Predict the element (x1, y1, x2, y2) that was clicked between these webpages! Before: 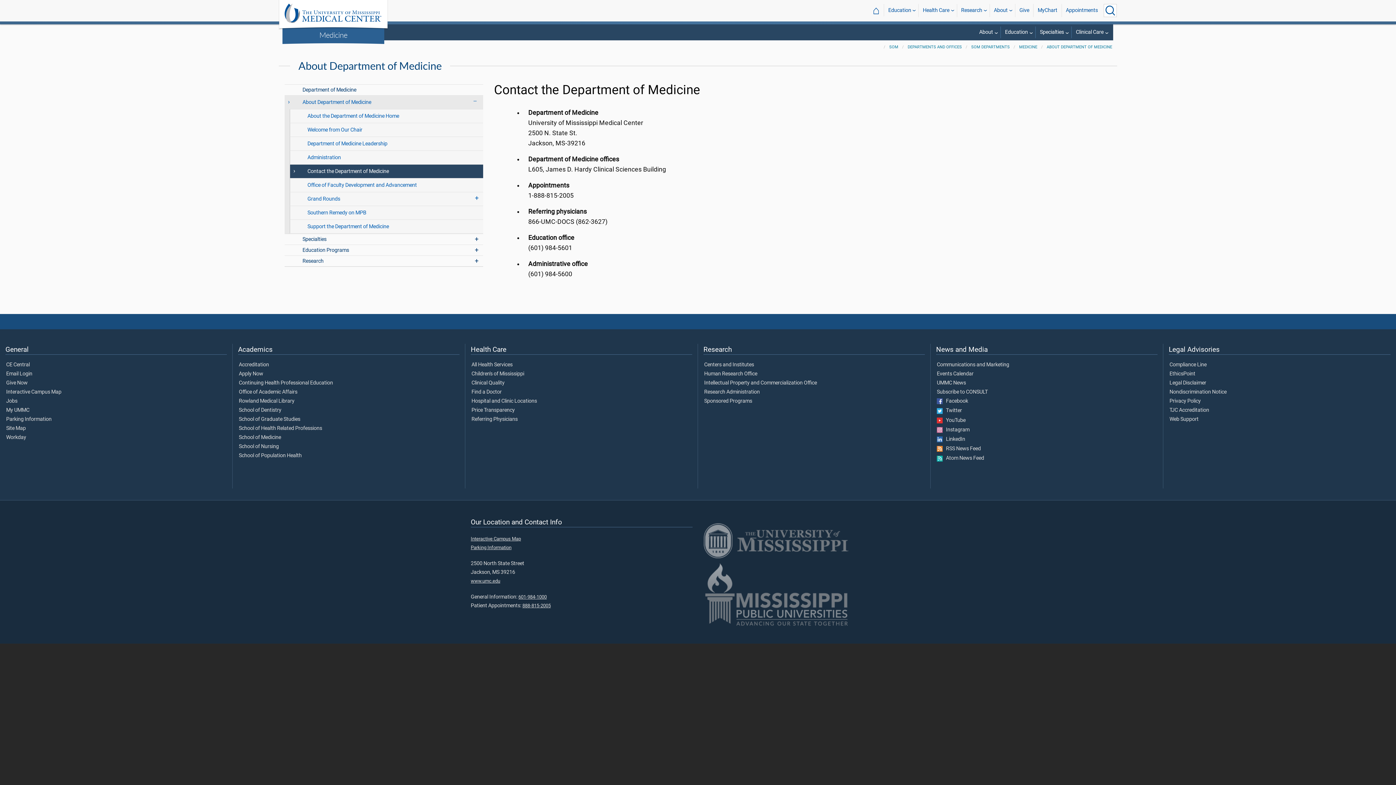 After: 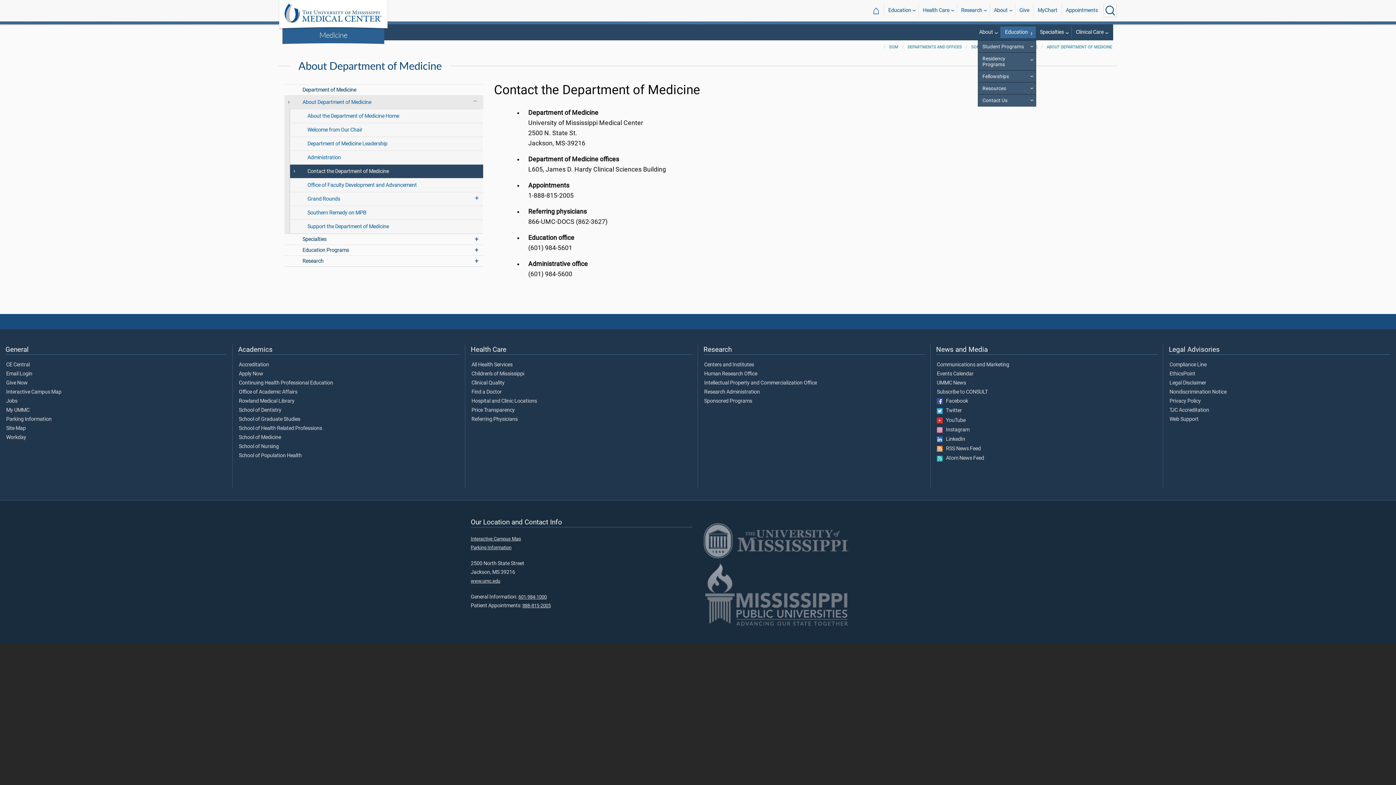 Action: bbox: (1000, 26, 1035, 38) label: Education